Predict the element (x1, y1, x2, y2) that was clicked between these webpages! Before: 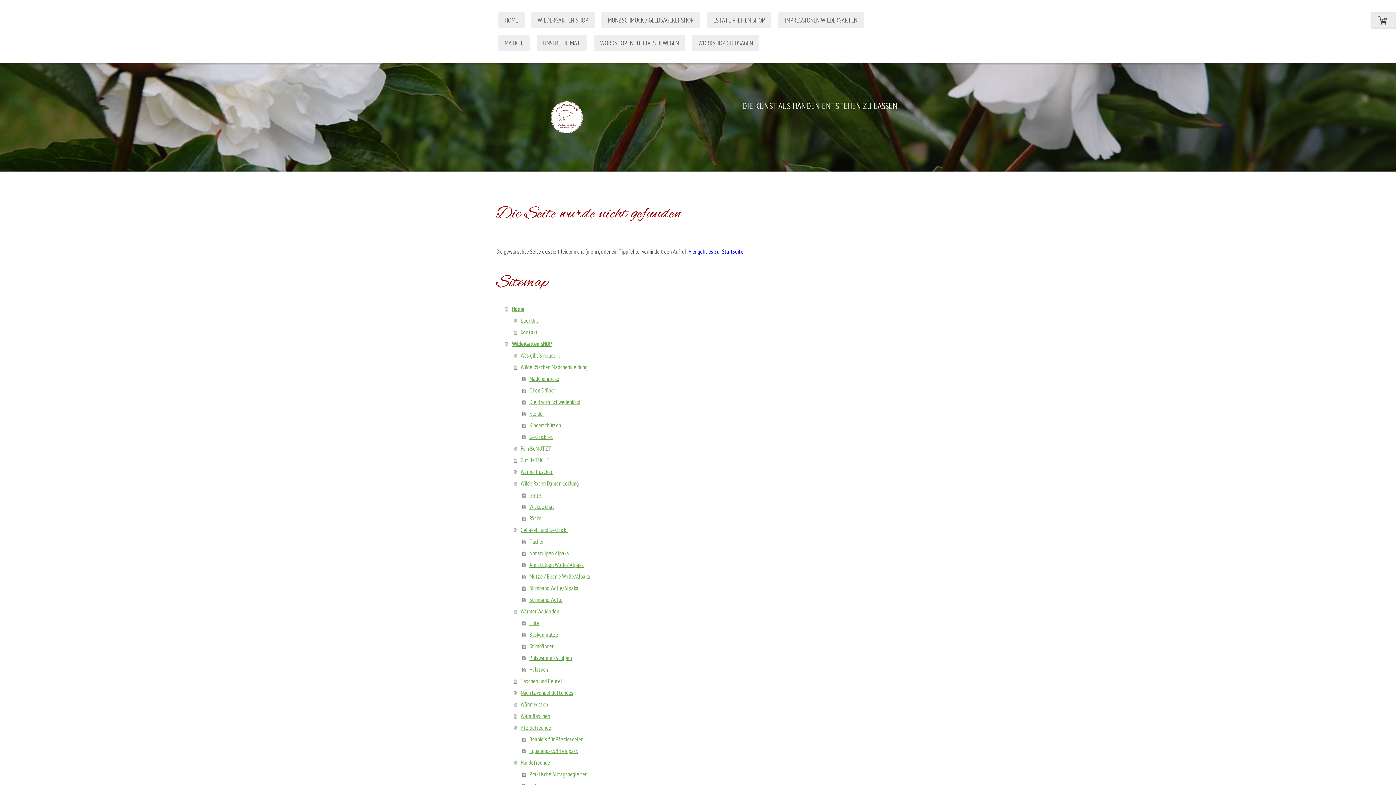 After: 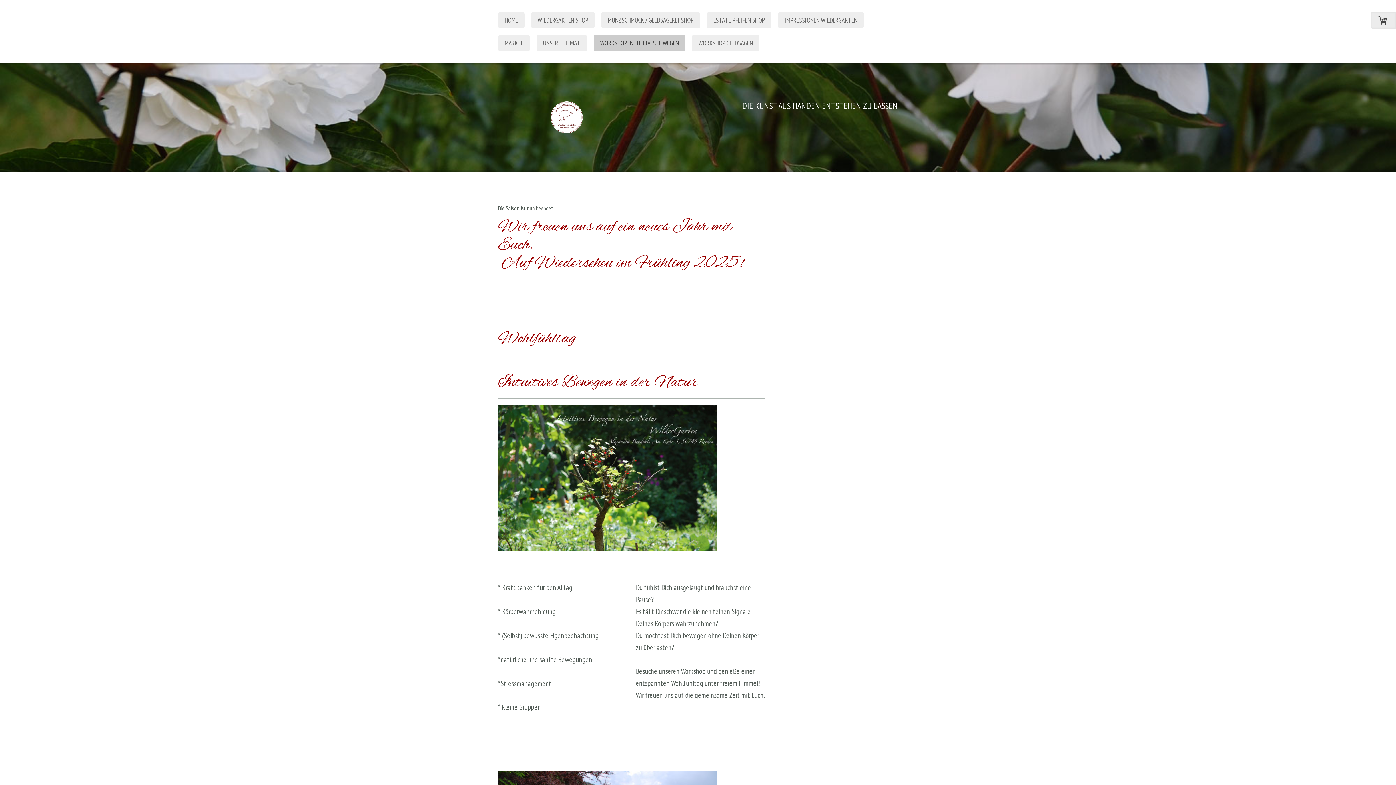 Action: bbox: (593, 34, 685, 51) label: WORKSHOP INTUITIVES BEWEGEN